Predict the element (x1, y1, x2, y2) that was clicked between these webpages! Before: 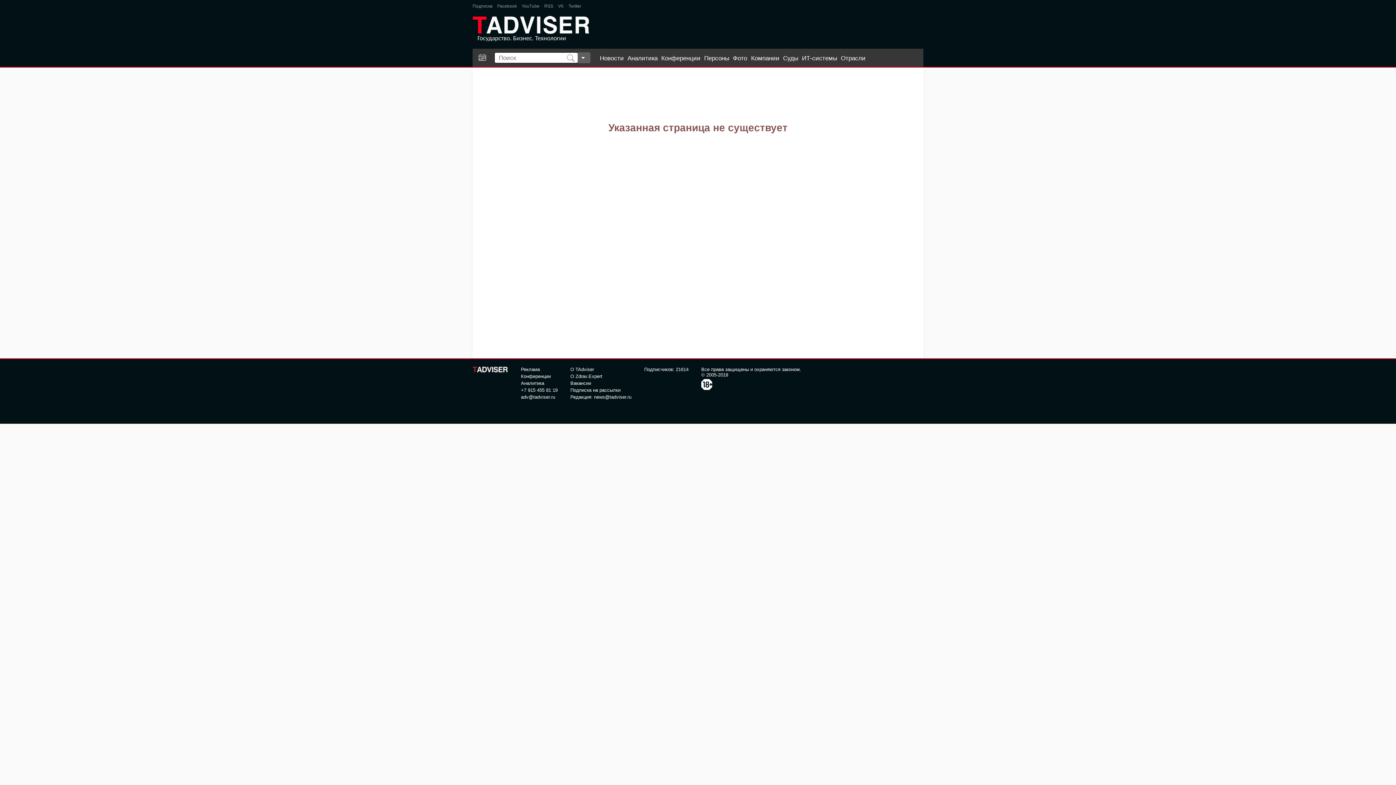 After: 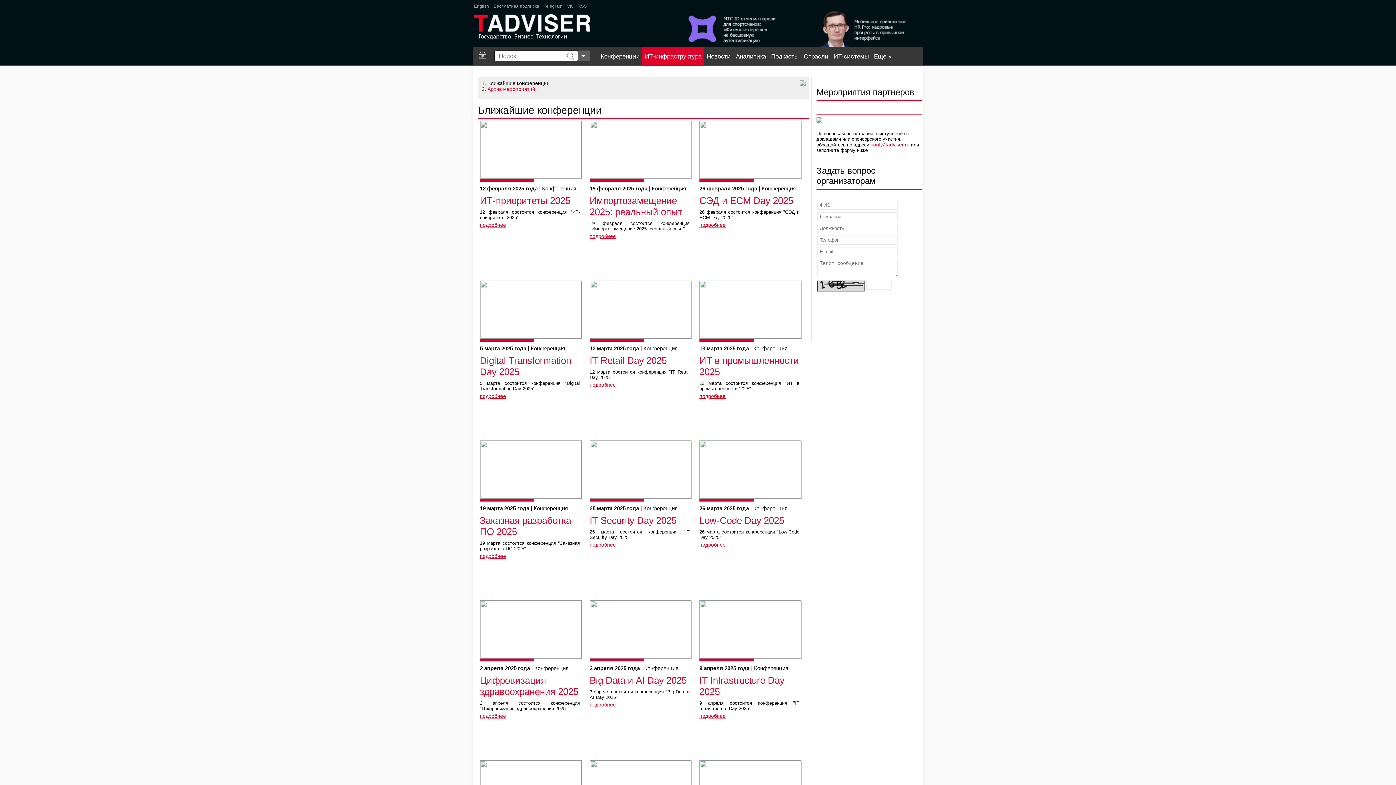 Action: bbox: (521, 373, 557, 380) label: Конференции